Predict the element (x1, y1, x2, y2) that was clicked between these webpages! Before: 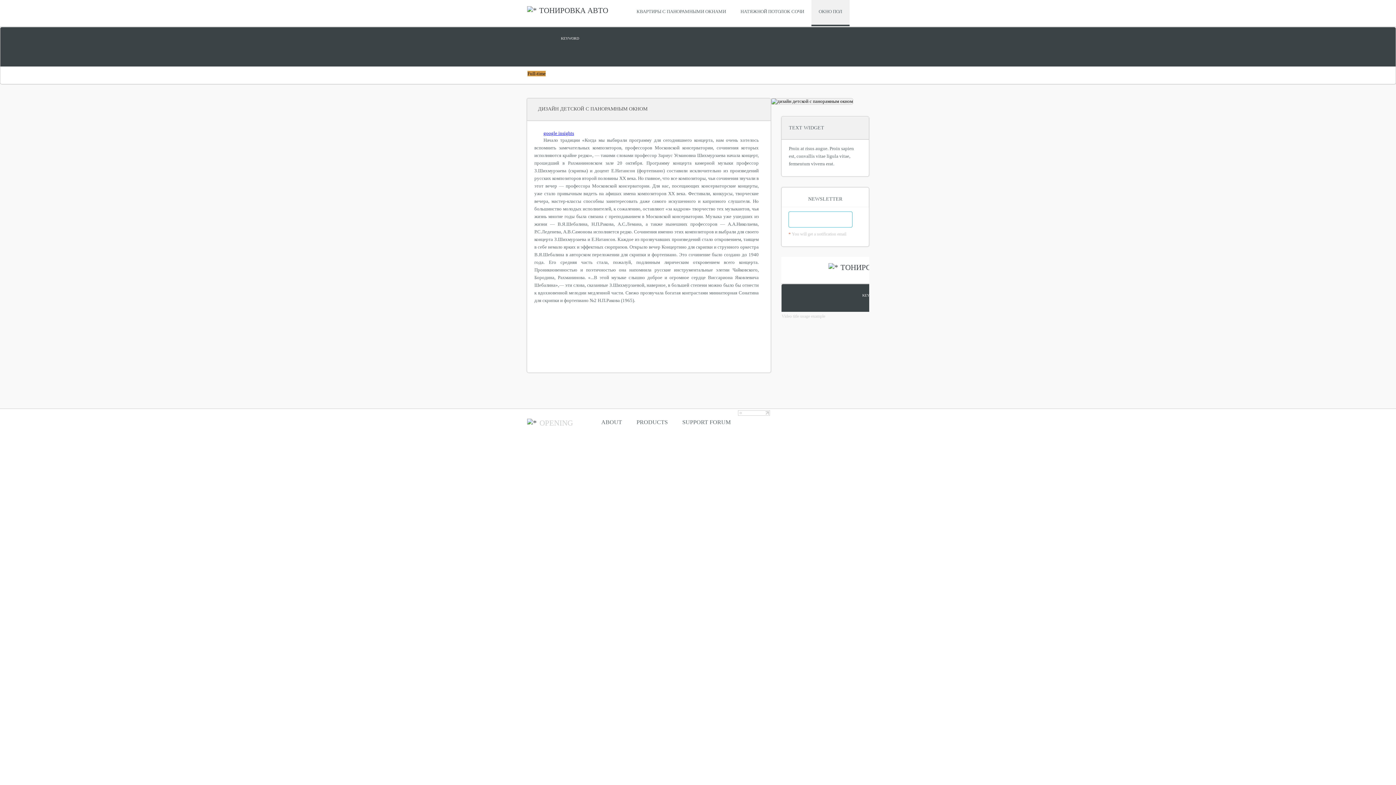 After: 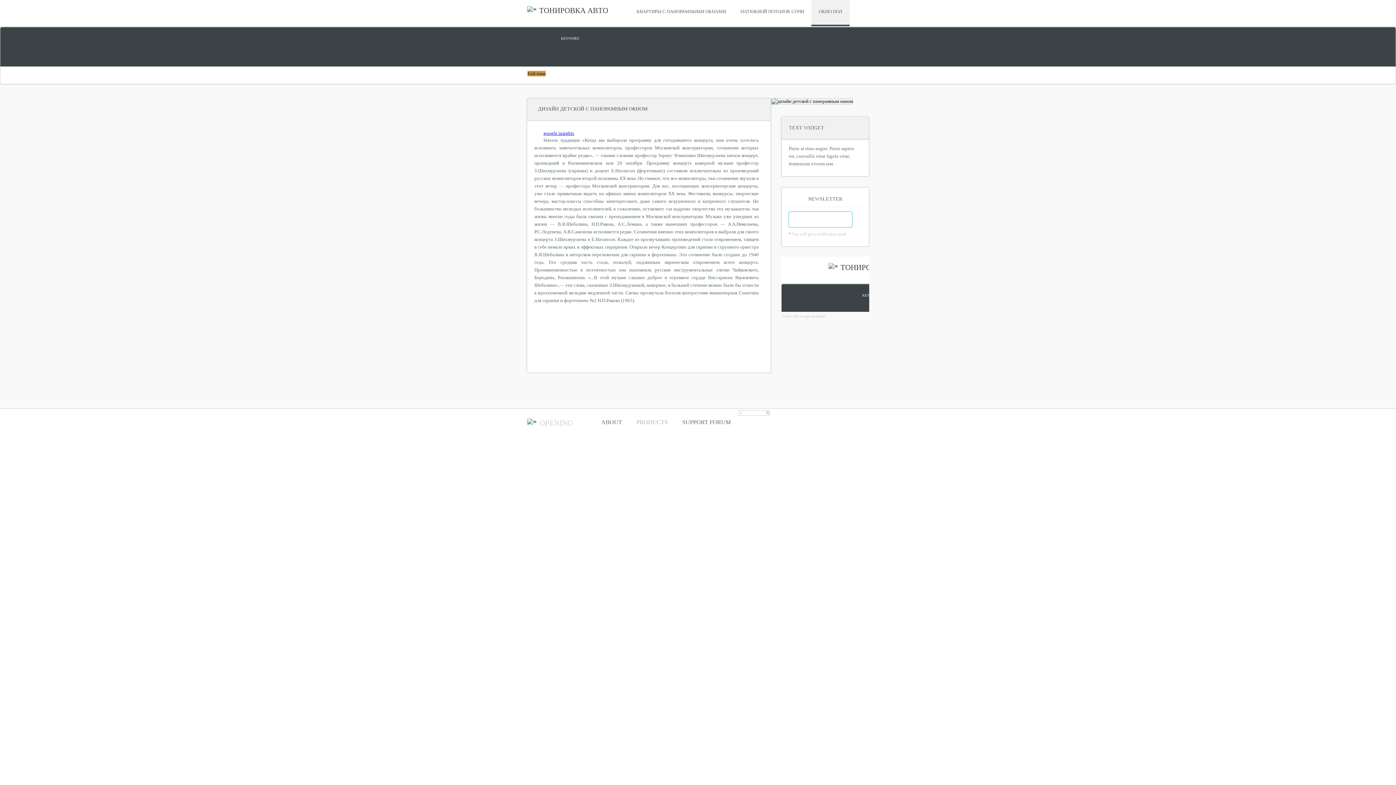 Action: label: PRODUCTS bbox: (629, 410, 675, 437)